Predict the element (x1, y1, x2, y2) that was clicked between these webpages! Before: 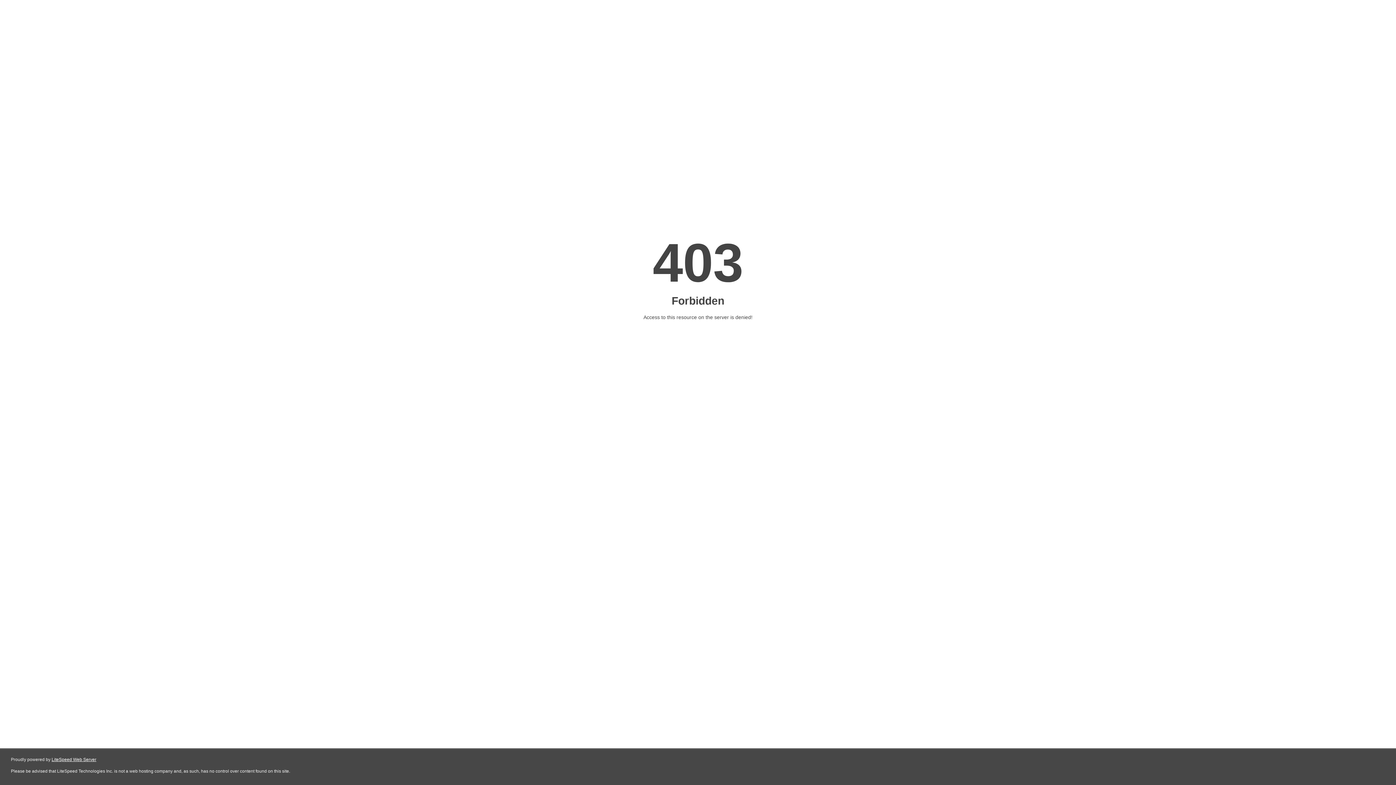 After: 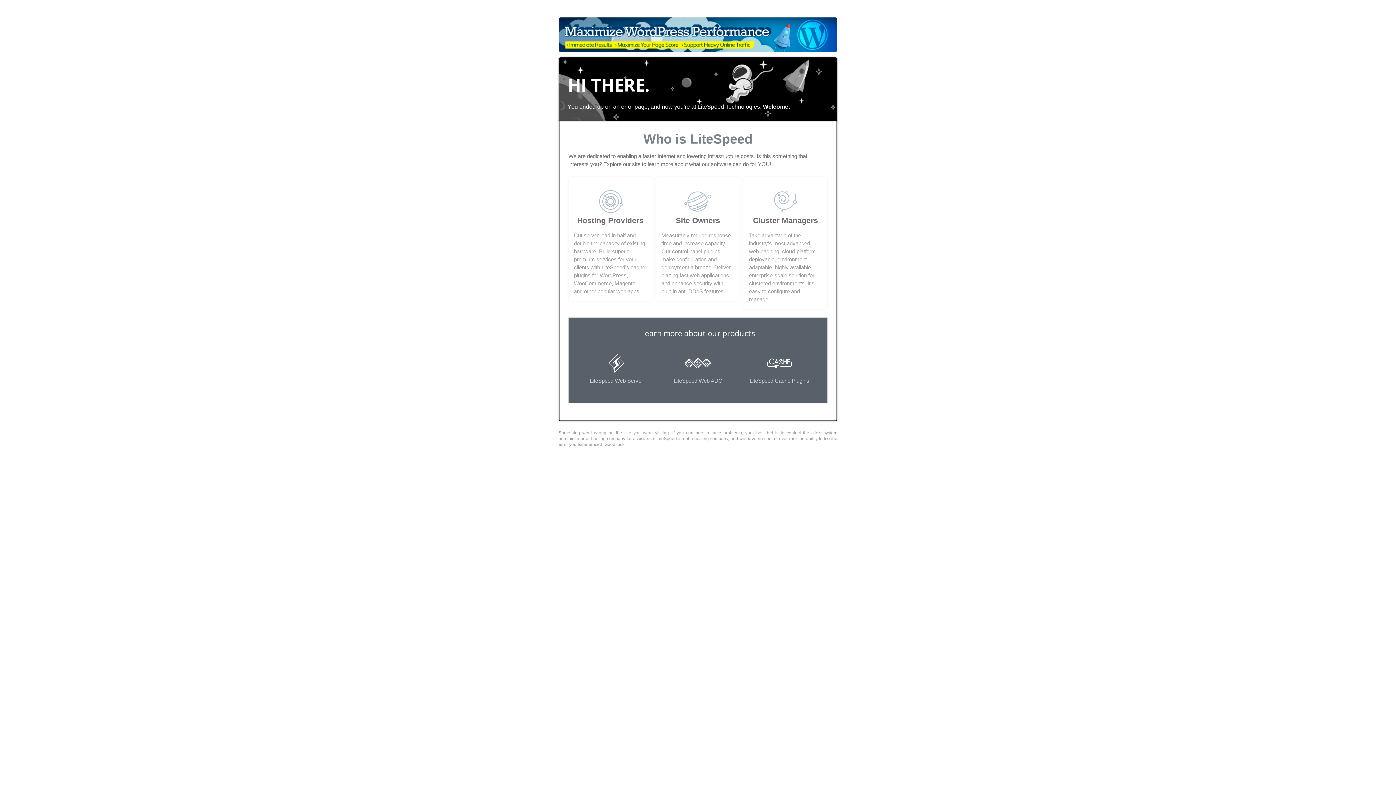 Action: bbox: (51, 757, 96, 762) label: LiteSpeed Web Server